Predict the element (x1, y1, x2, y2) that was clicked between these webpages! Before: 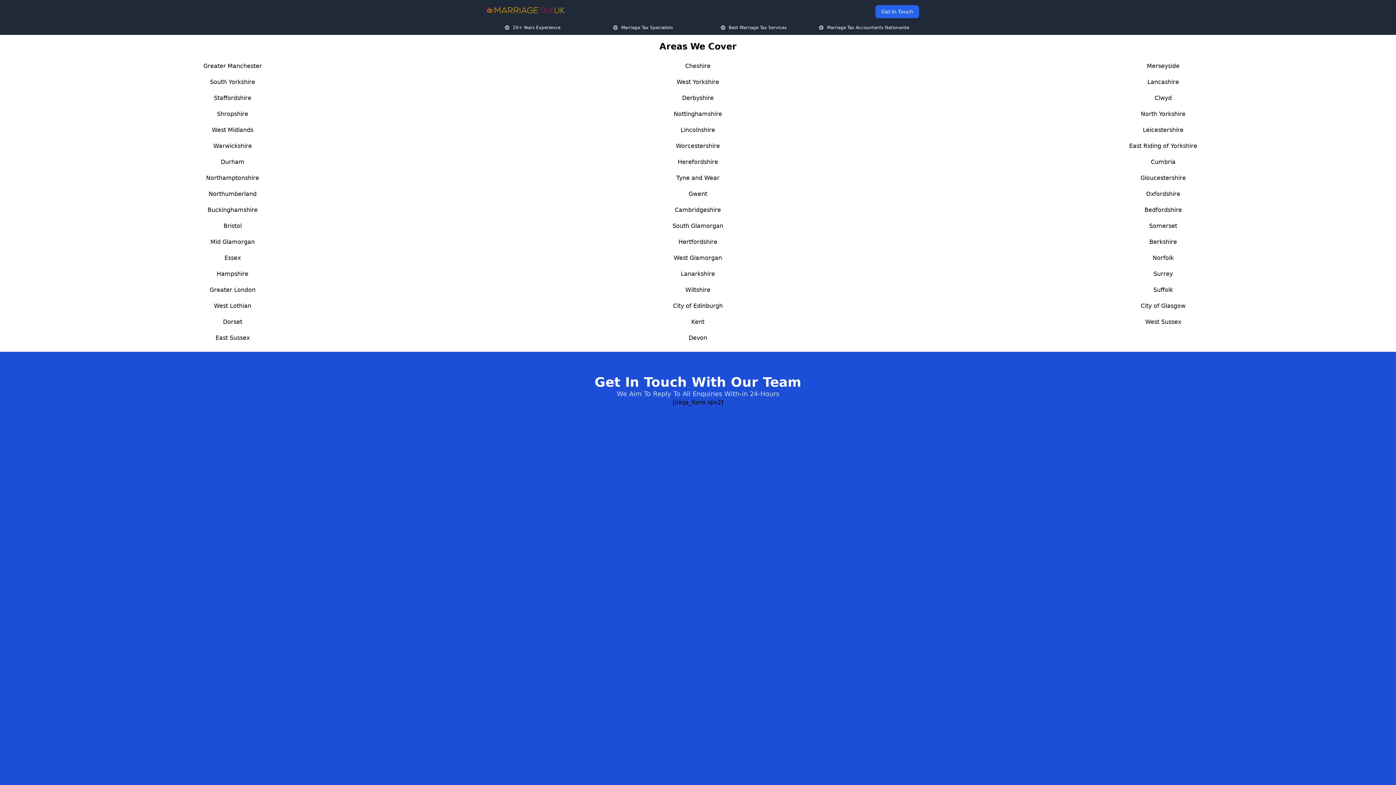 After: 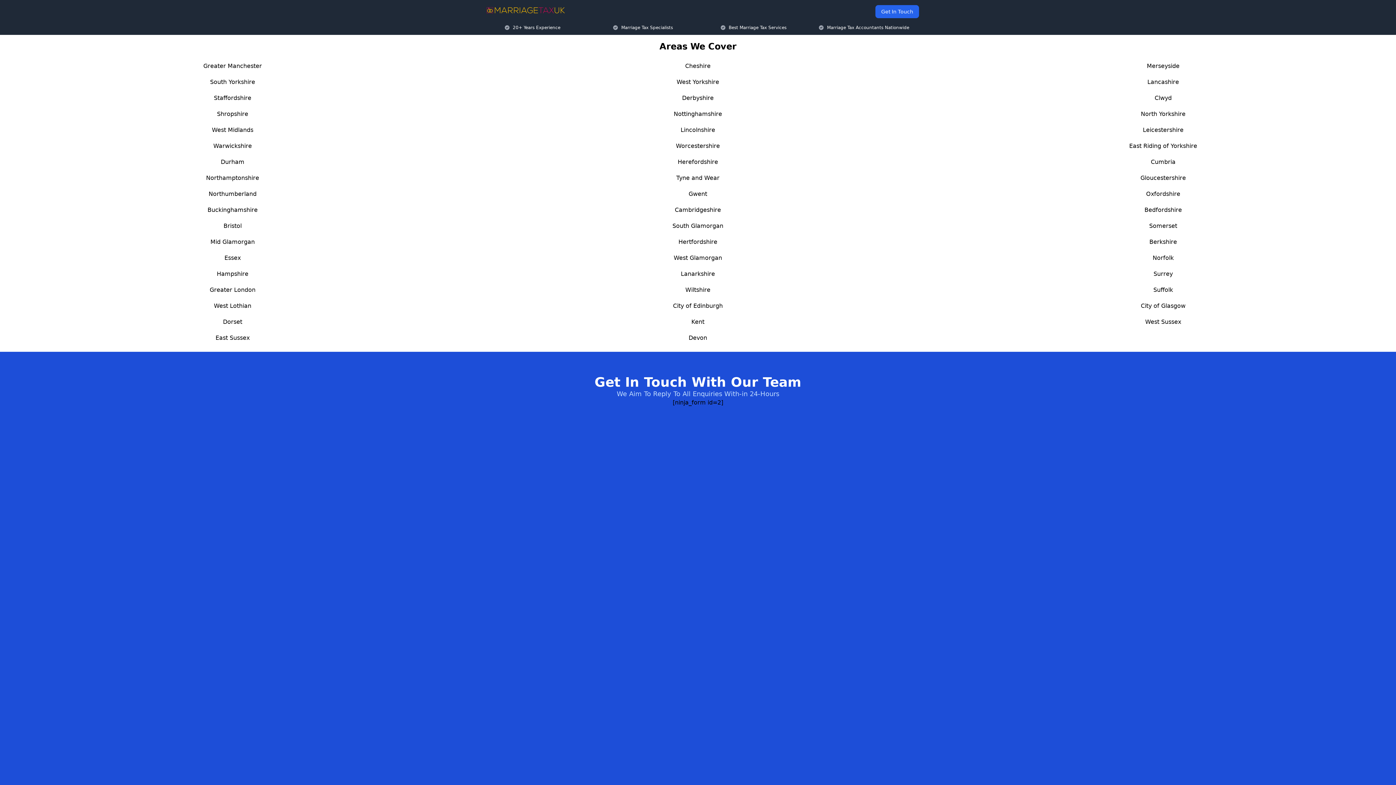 Action: label: Cambridgeshire bbox: (675, 206, 721, 213)